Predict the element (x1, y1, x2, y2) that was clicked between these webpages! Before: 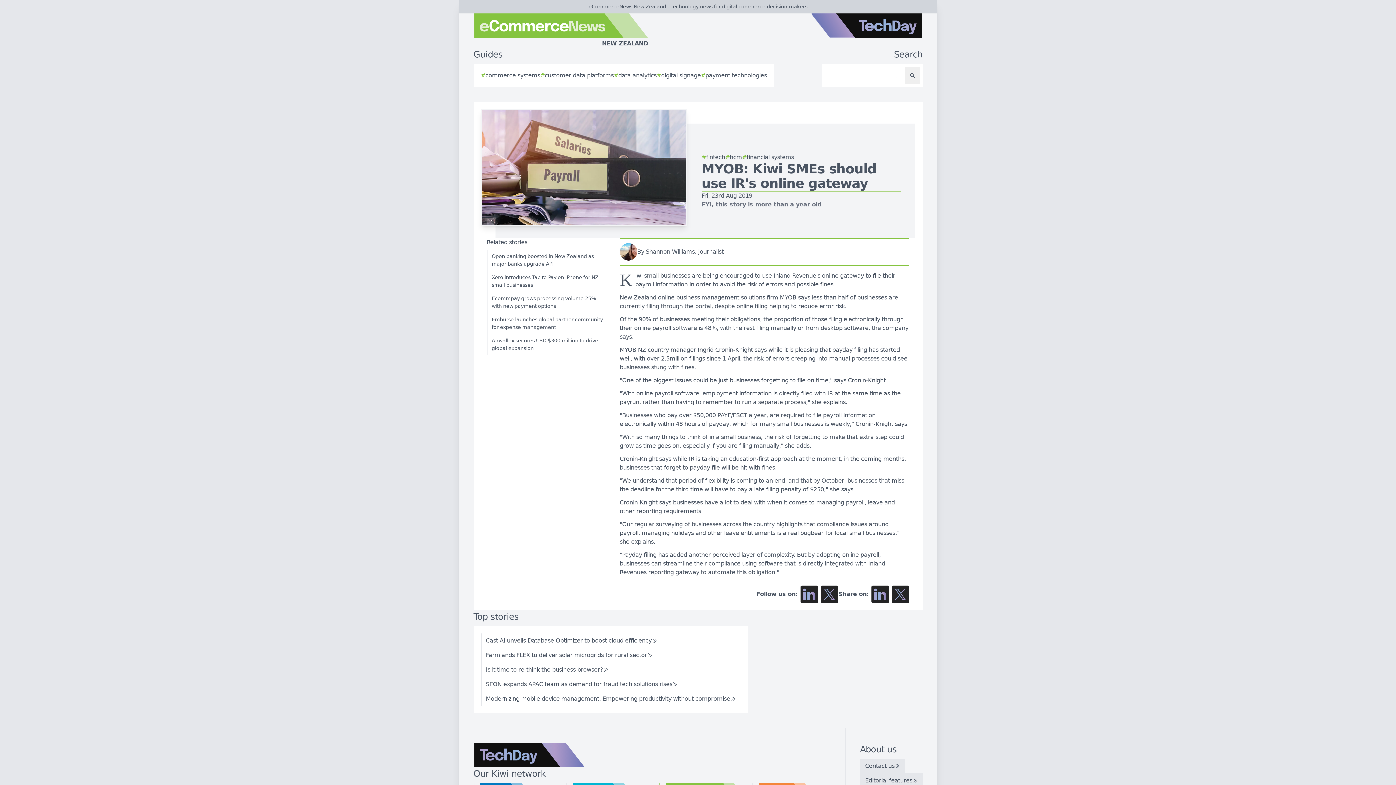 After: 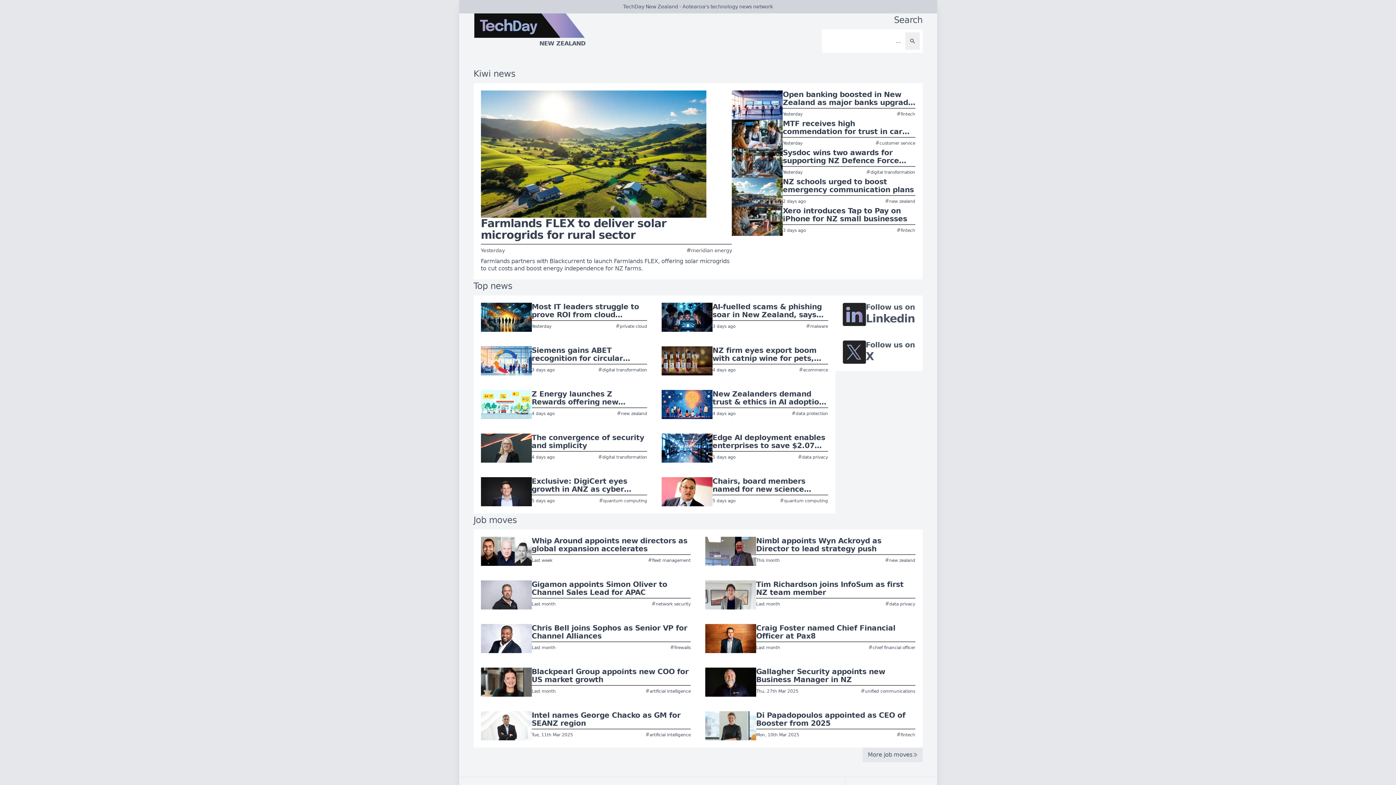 Action: bbox: (811, 13, 922, 48)